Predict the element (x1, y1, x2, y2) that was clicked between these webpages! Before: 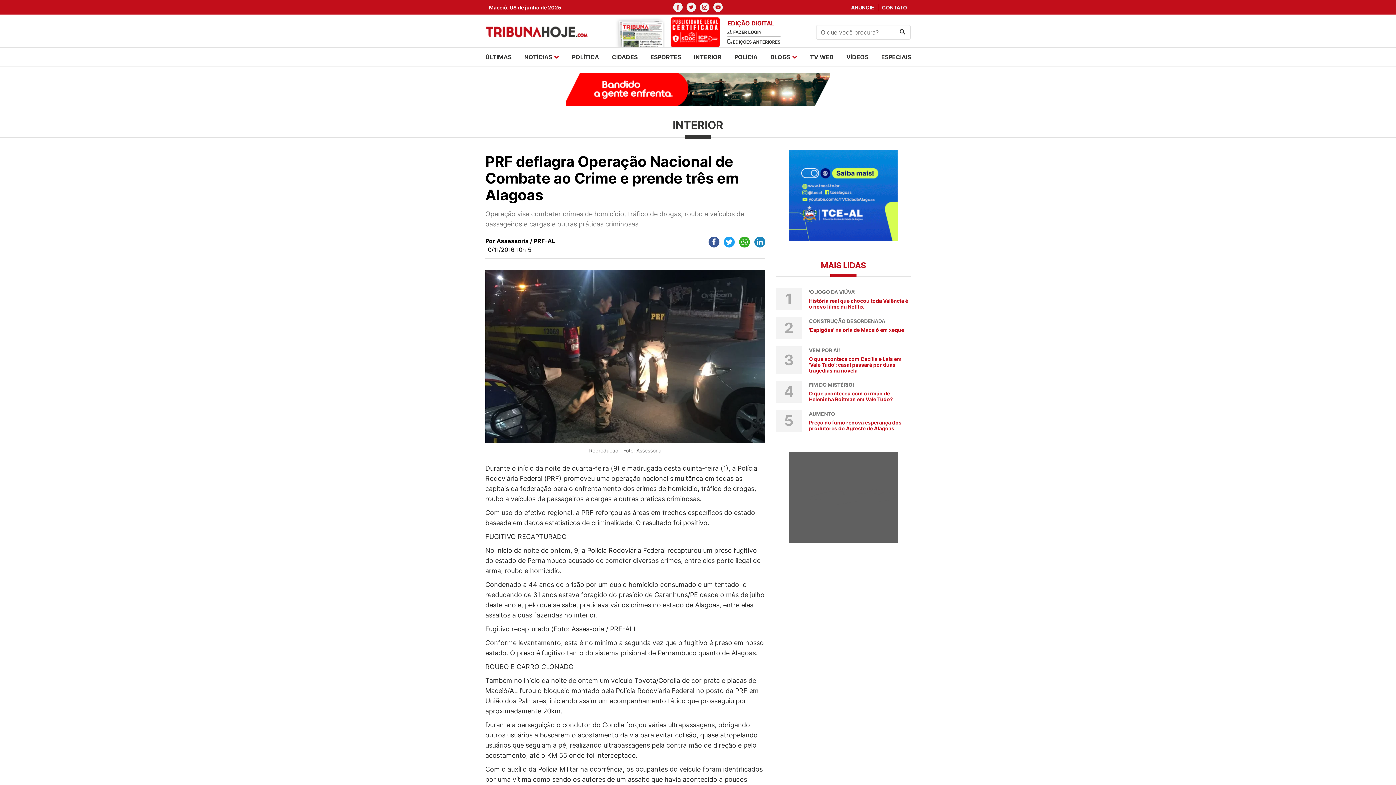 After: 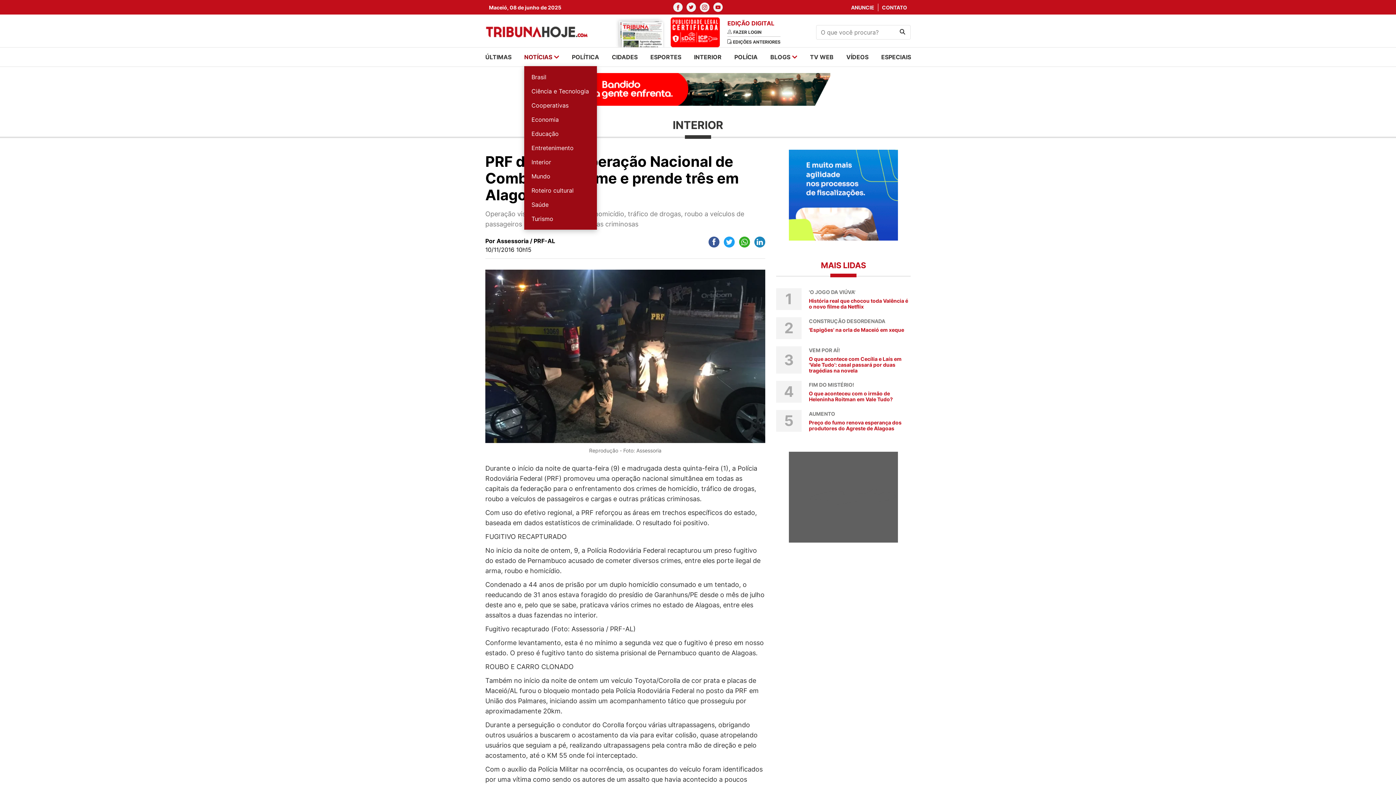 Action: label: NOTÍCIAS bbox: (524, 52, 559, 61)